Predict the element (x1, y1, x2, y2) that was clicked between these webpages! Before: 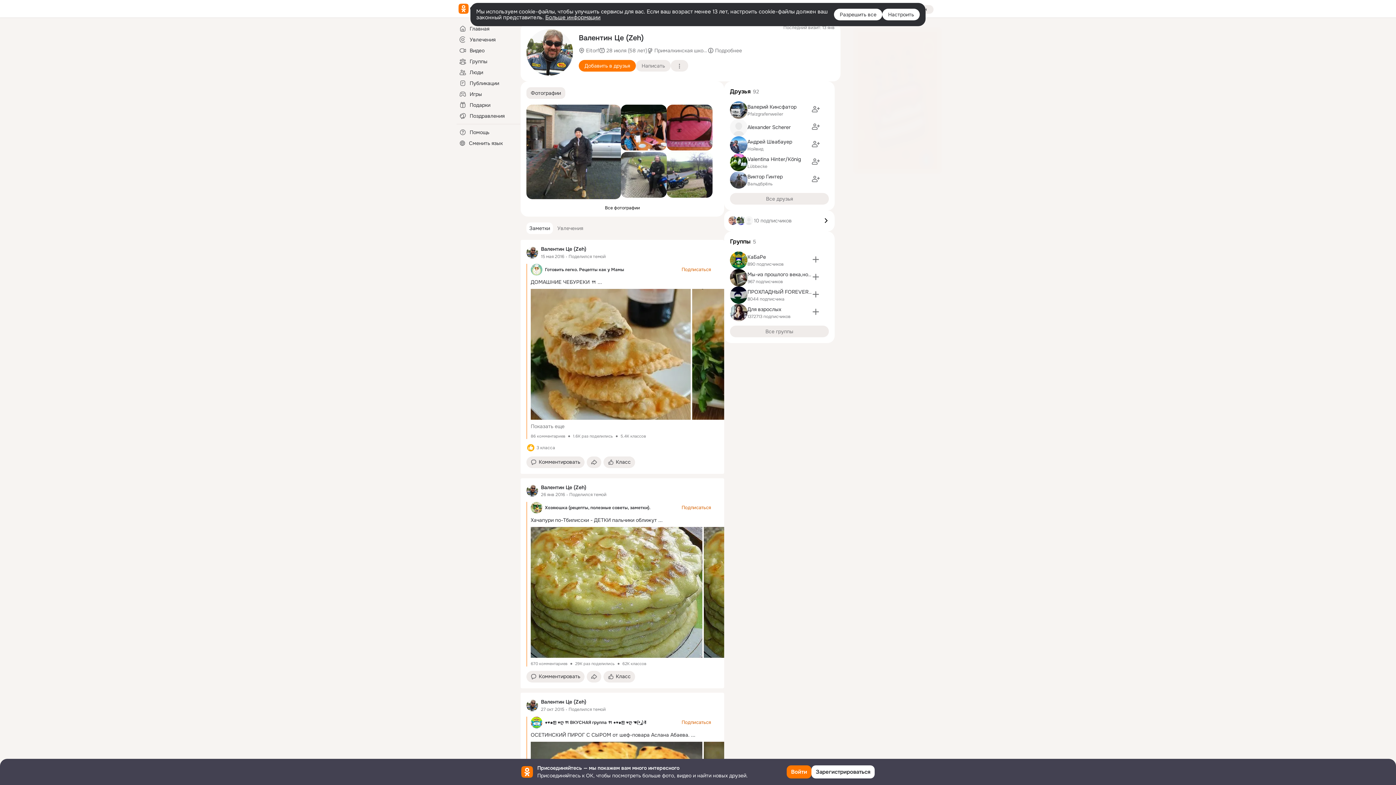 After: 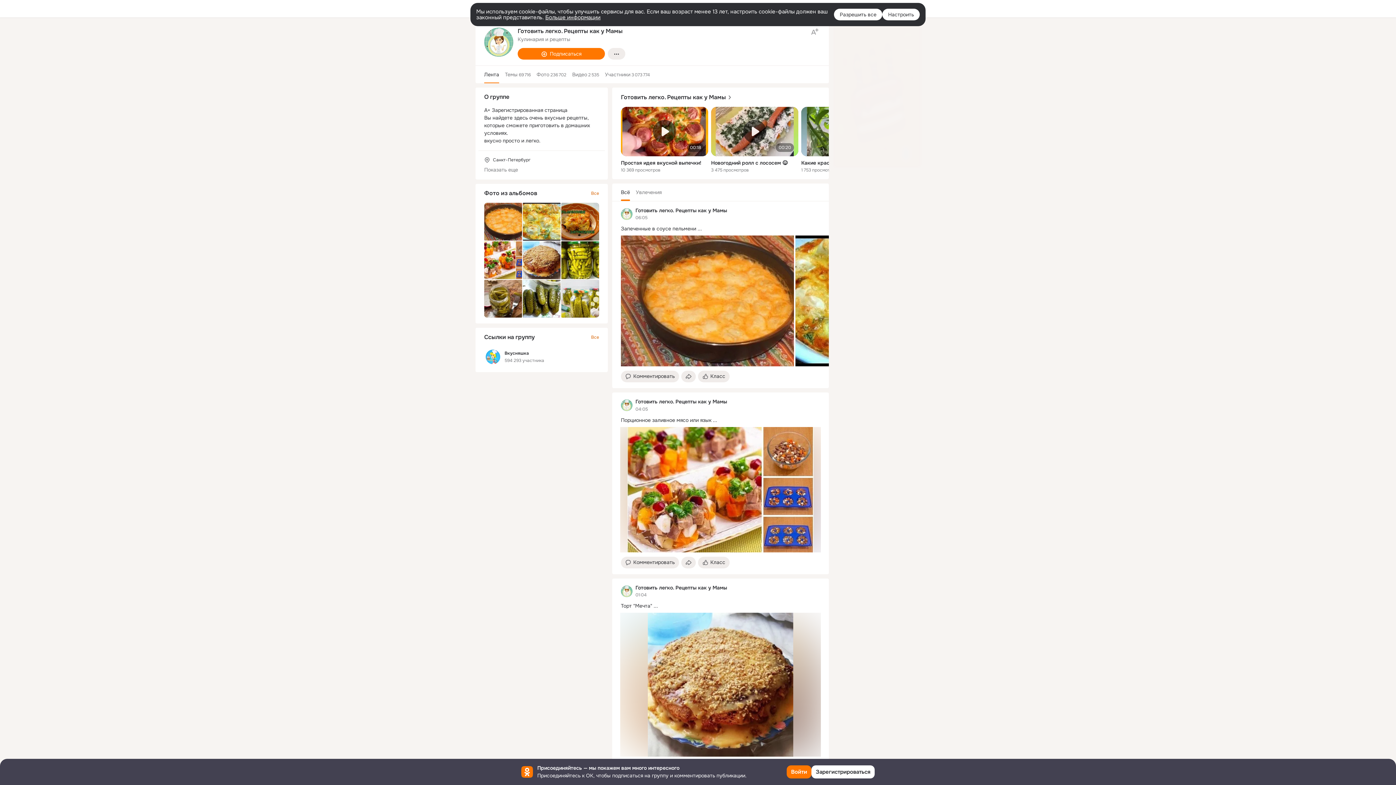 Action: bbox: (545, 266, 624, 272) label: Готовить легко. Рецепты как у Мамы